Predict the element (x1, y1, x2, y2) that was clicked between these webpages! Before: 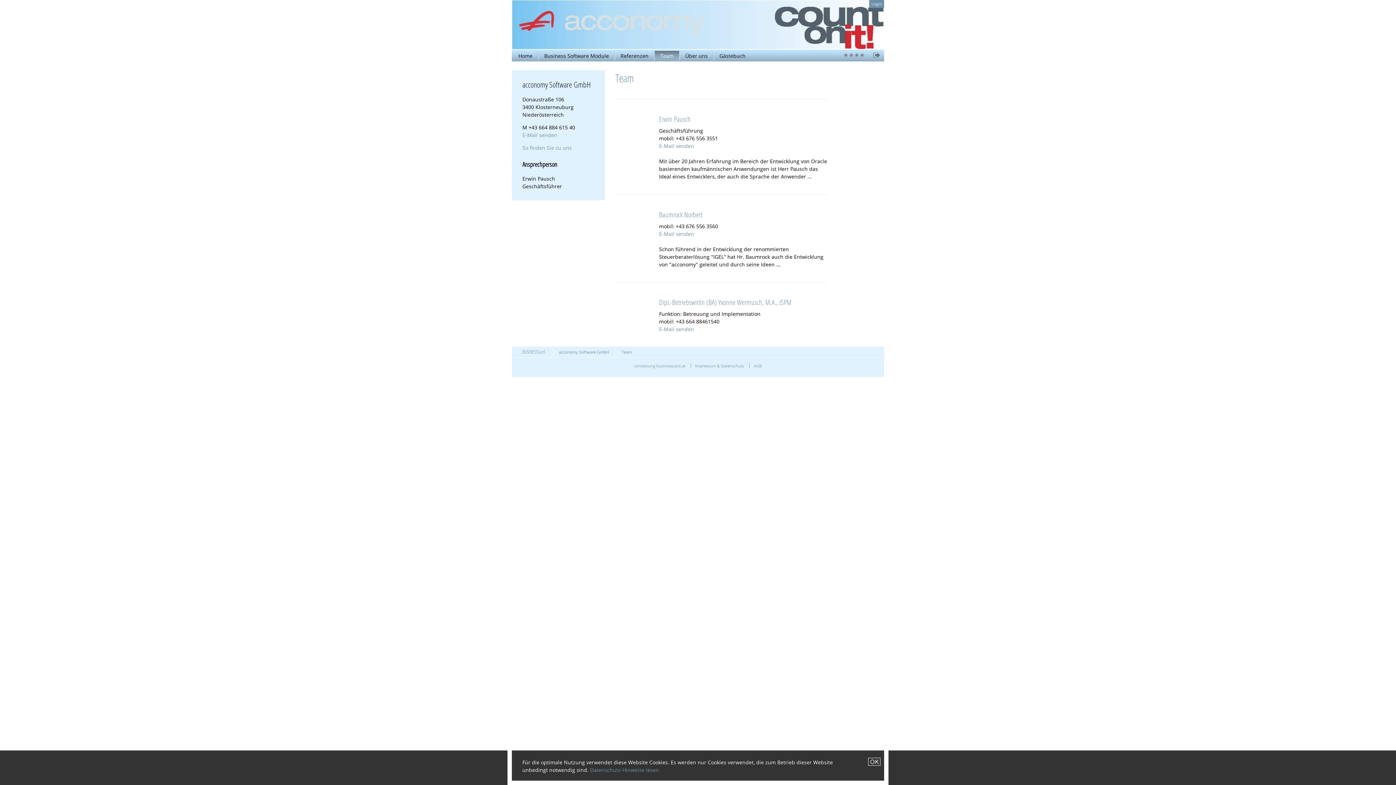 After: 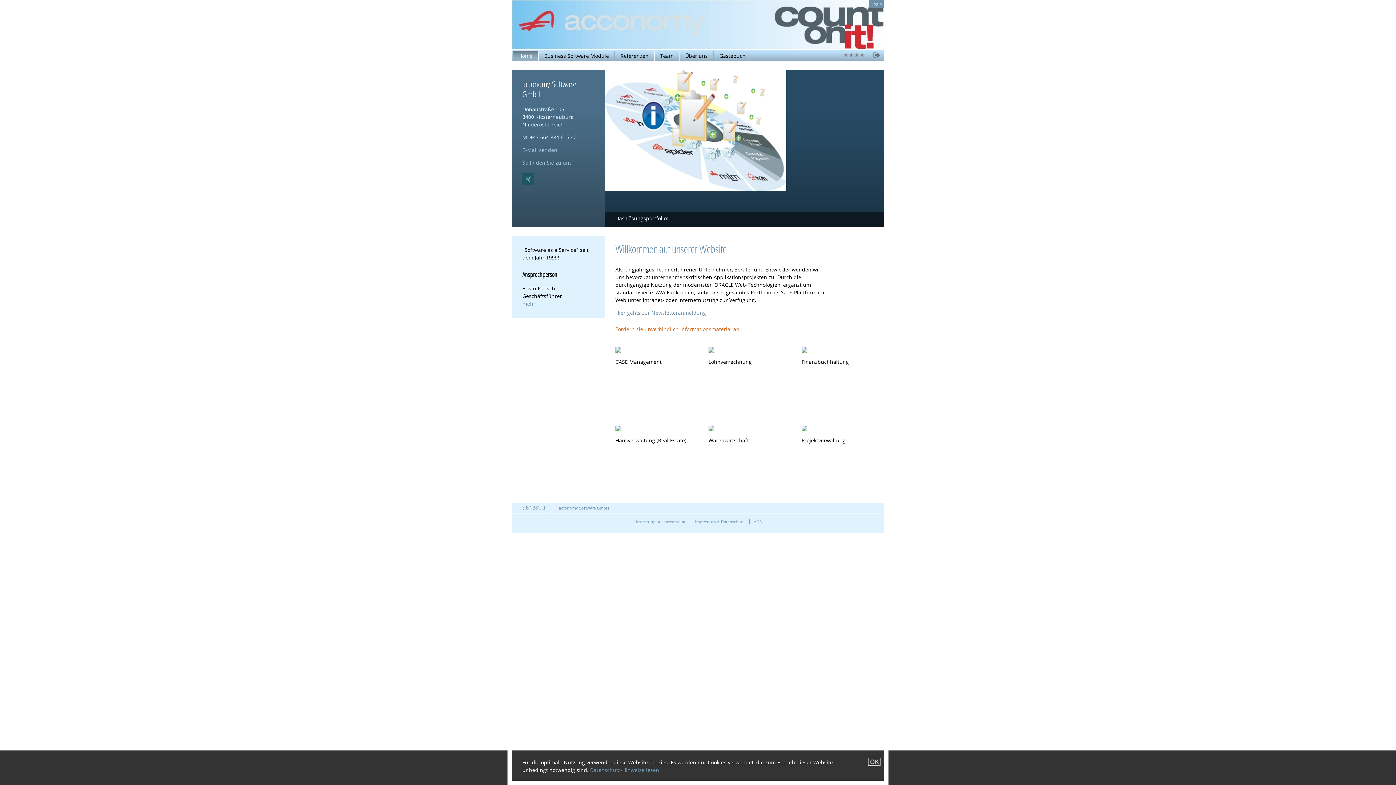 Action: bbox: (558, 349, 609, 354) label: acconomy Software GmbH